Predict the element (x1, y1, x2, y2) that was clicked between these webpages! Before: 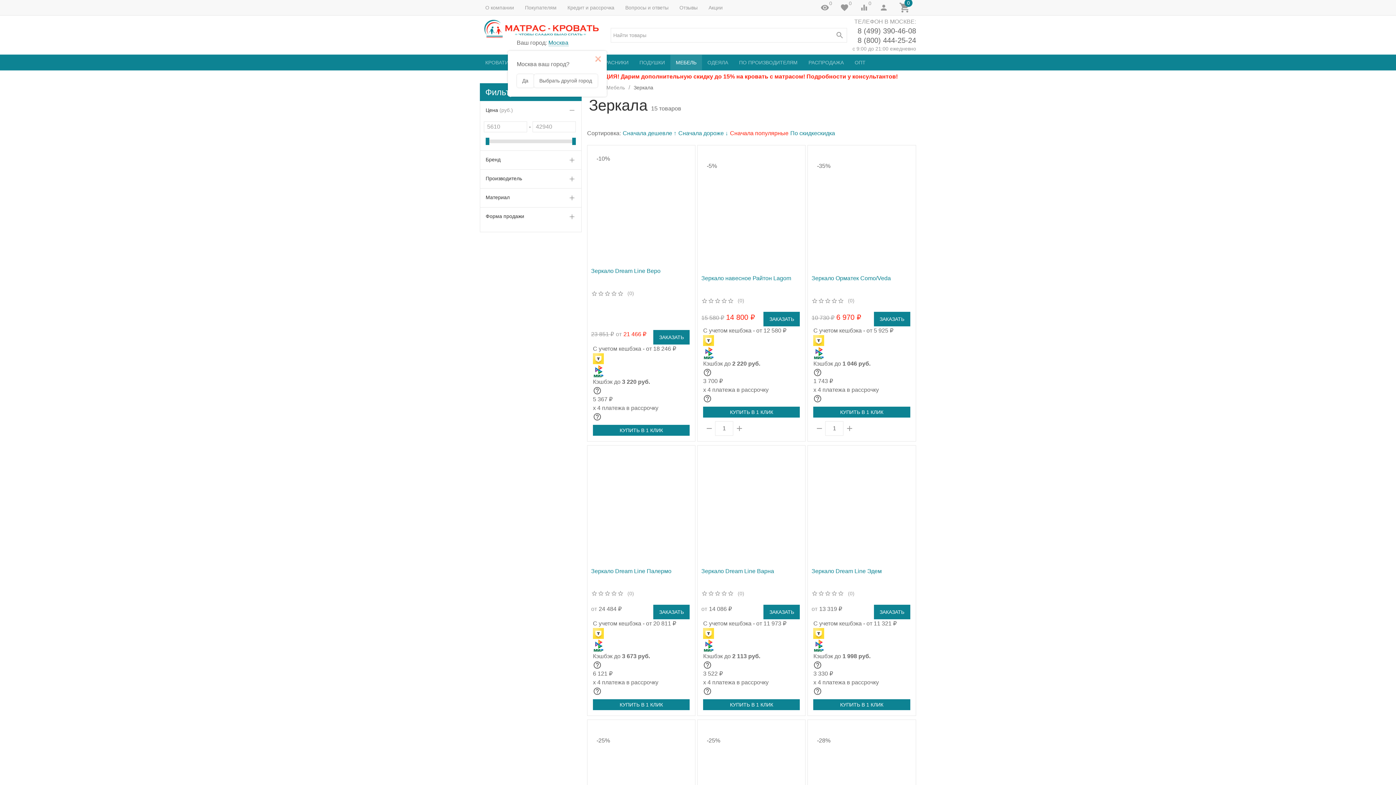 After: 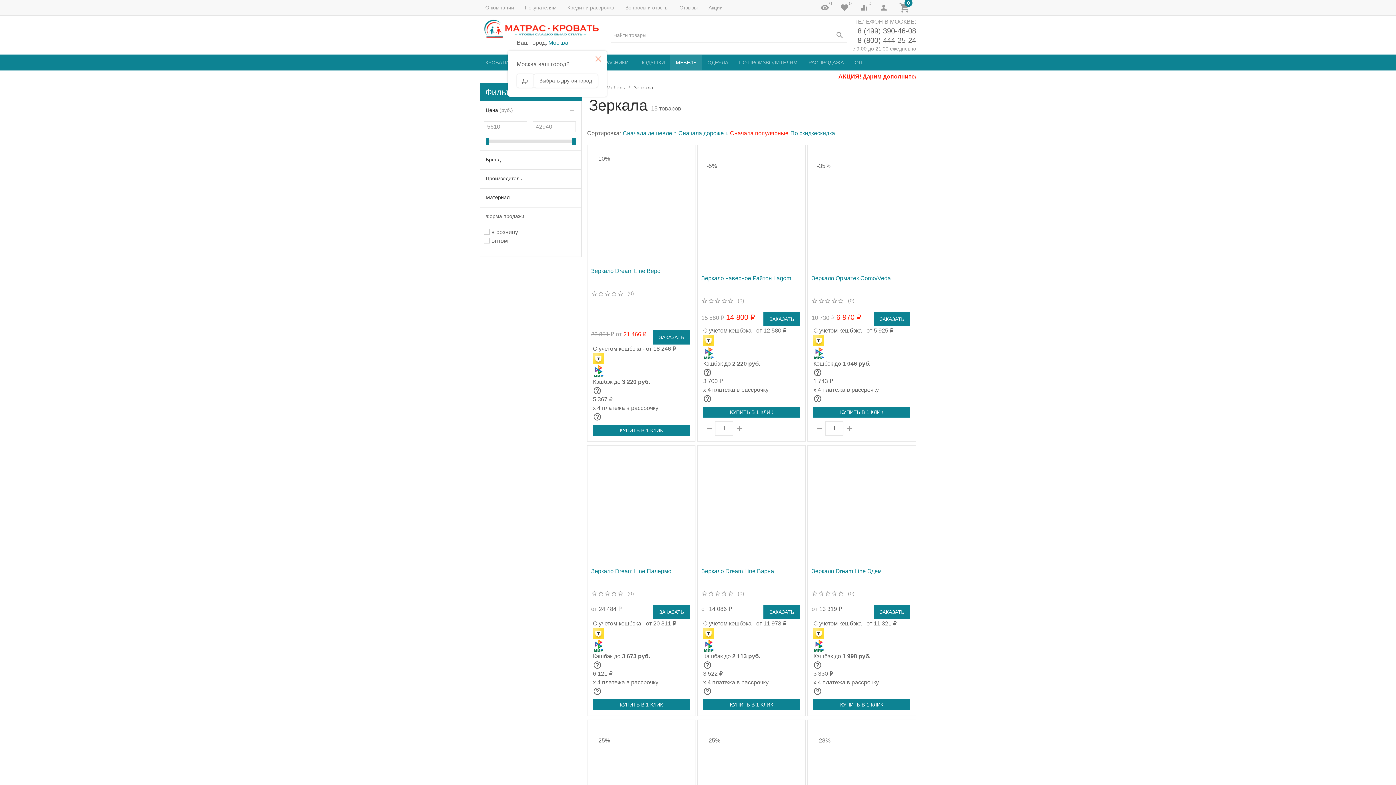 Action: label: Форма продажи bbox: (485, 213, 576, 220)